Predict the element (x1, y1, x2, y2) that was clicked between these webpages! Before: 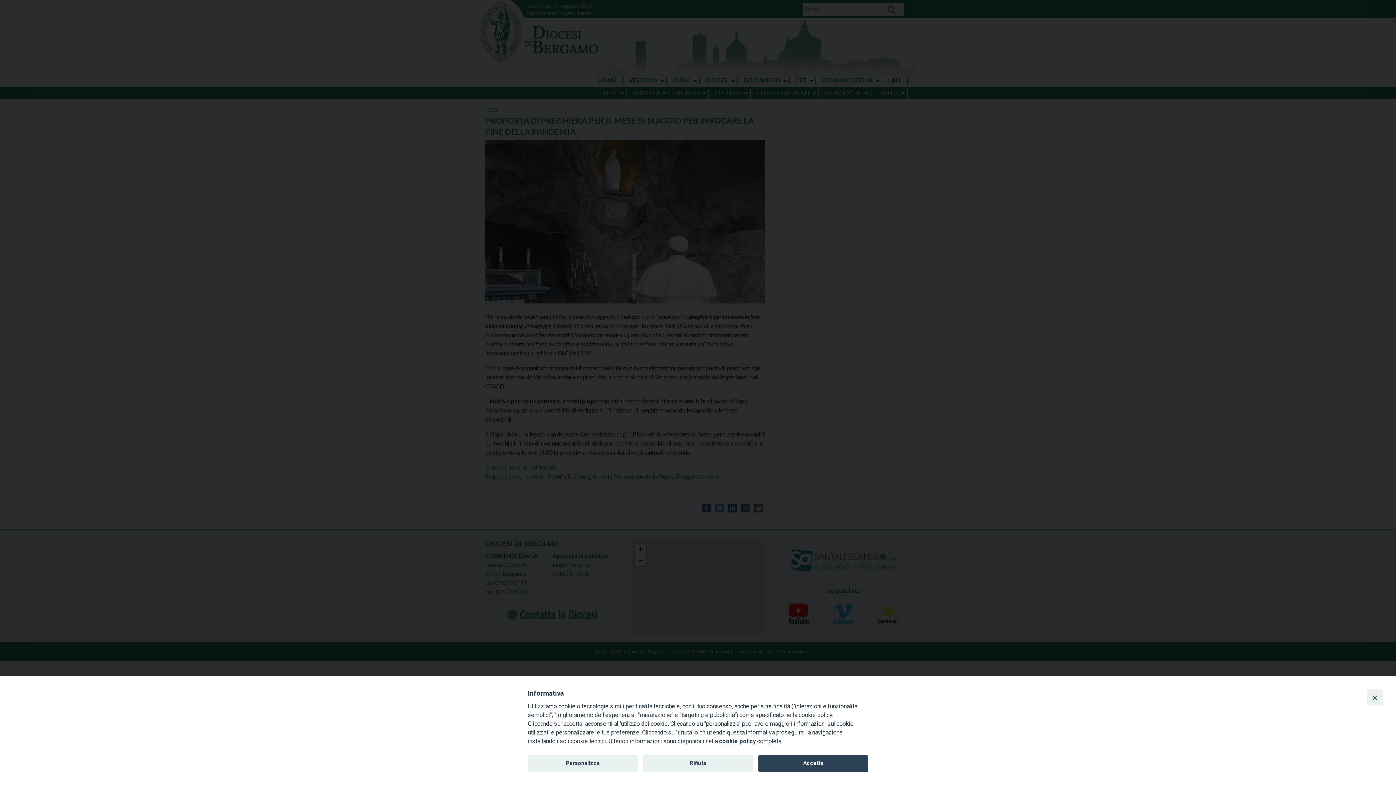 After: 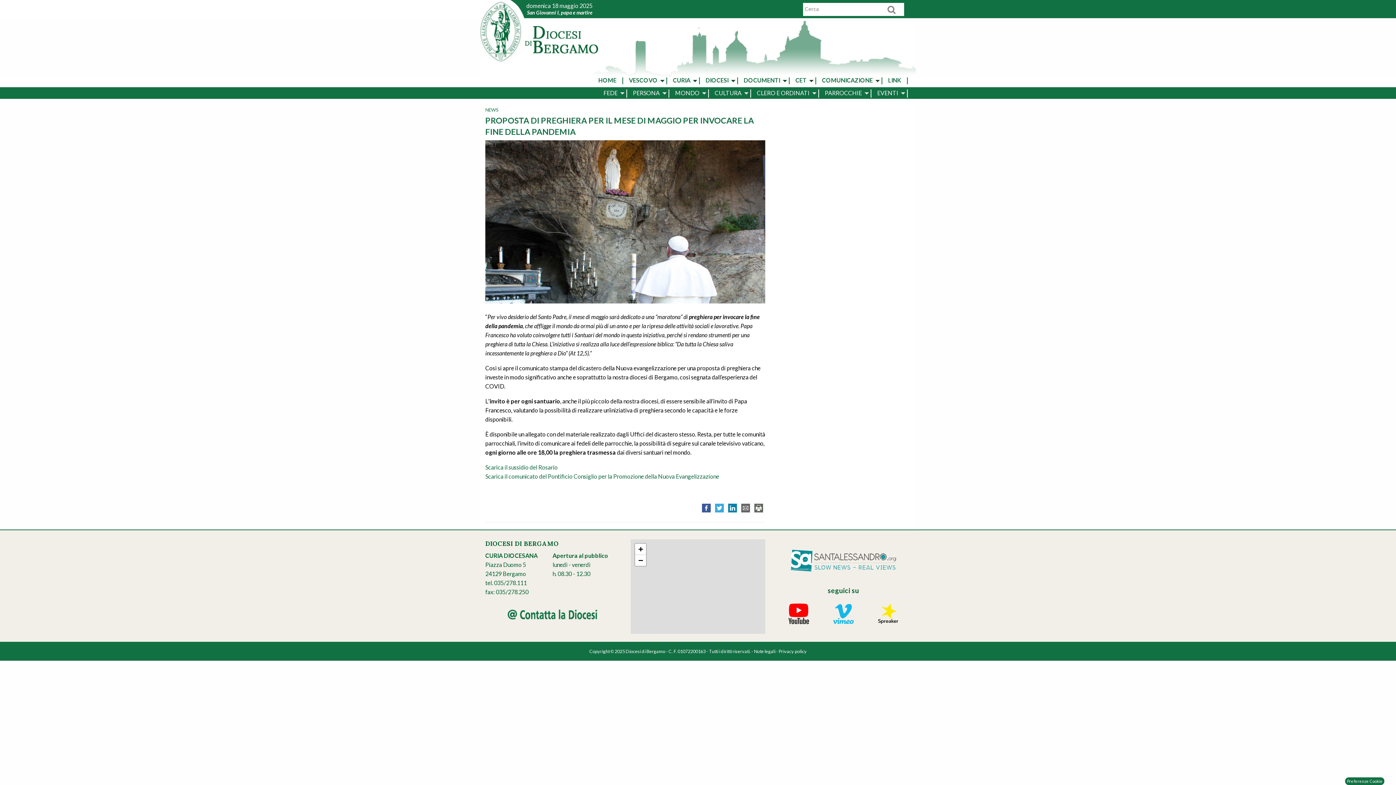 Action: label: Close bbox: (1367, 689, 1383, 705)